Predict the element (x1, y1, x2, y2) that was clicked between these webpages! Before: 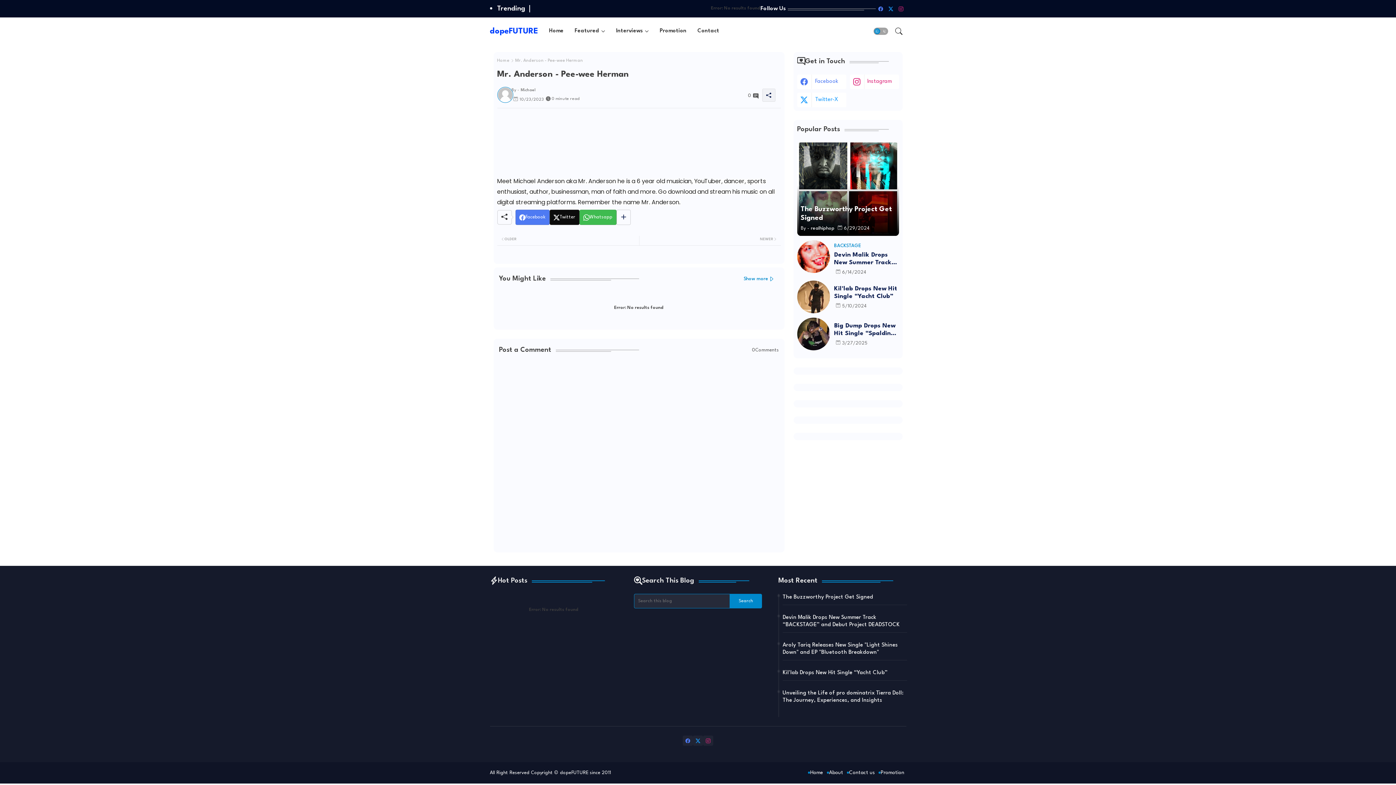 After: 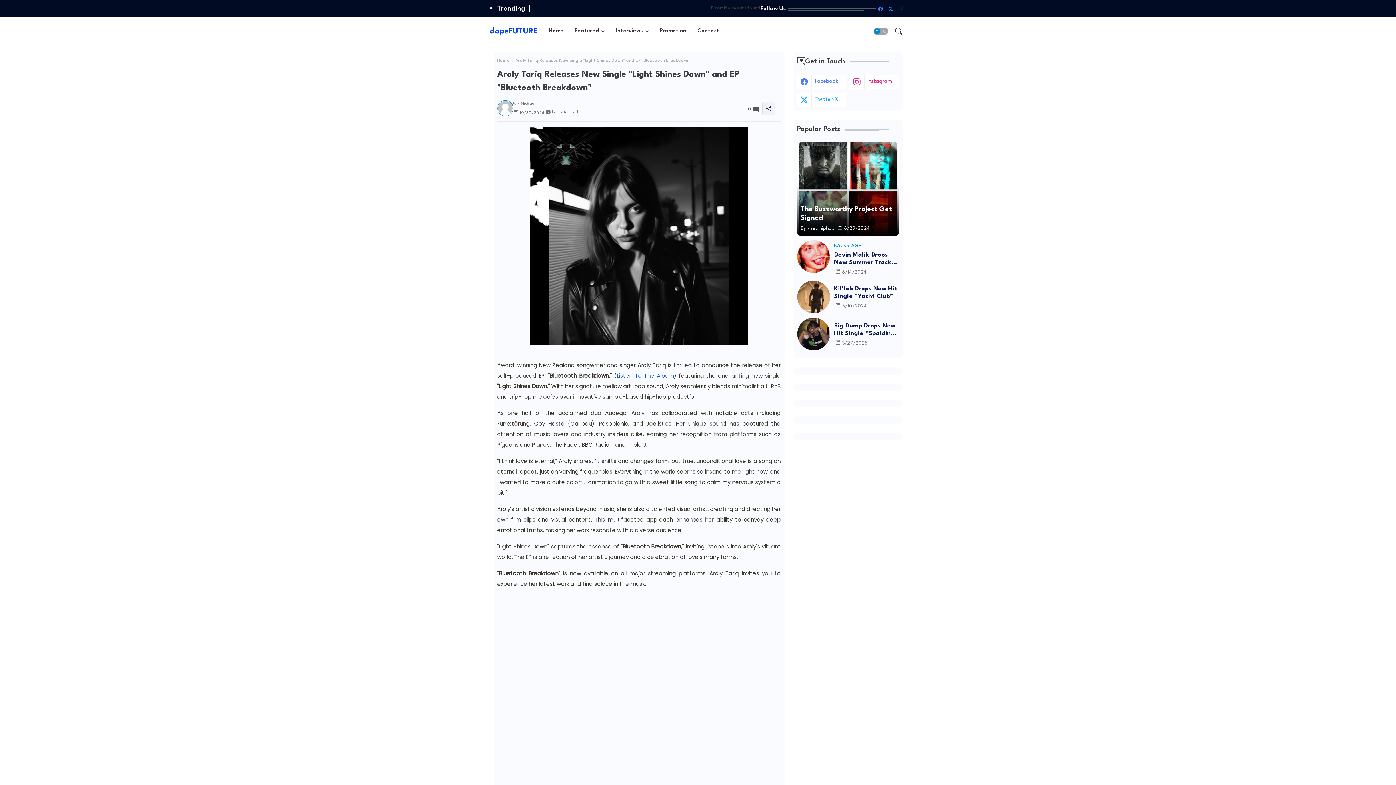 Action: bbox: (782, 642, 907, 656) label: Aroly Tariq Releases New Single "Light Shines Down" and EP "Bluetooth Breakdown"